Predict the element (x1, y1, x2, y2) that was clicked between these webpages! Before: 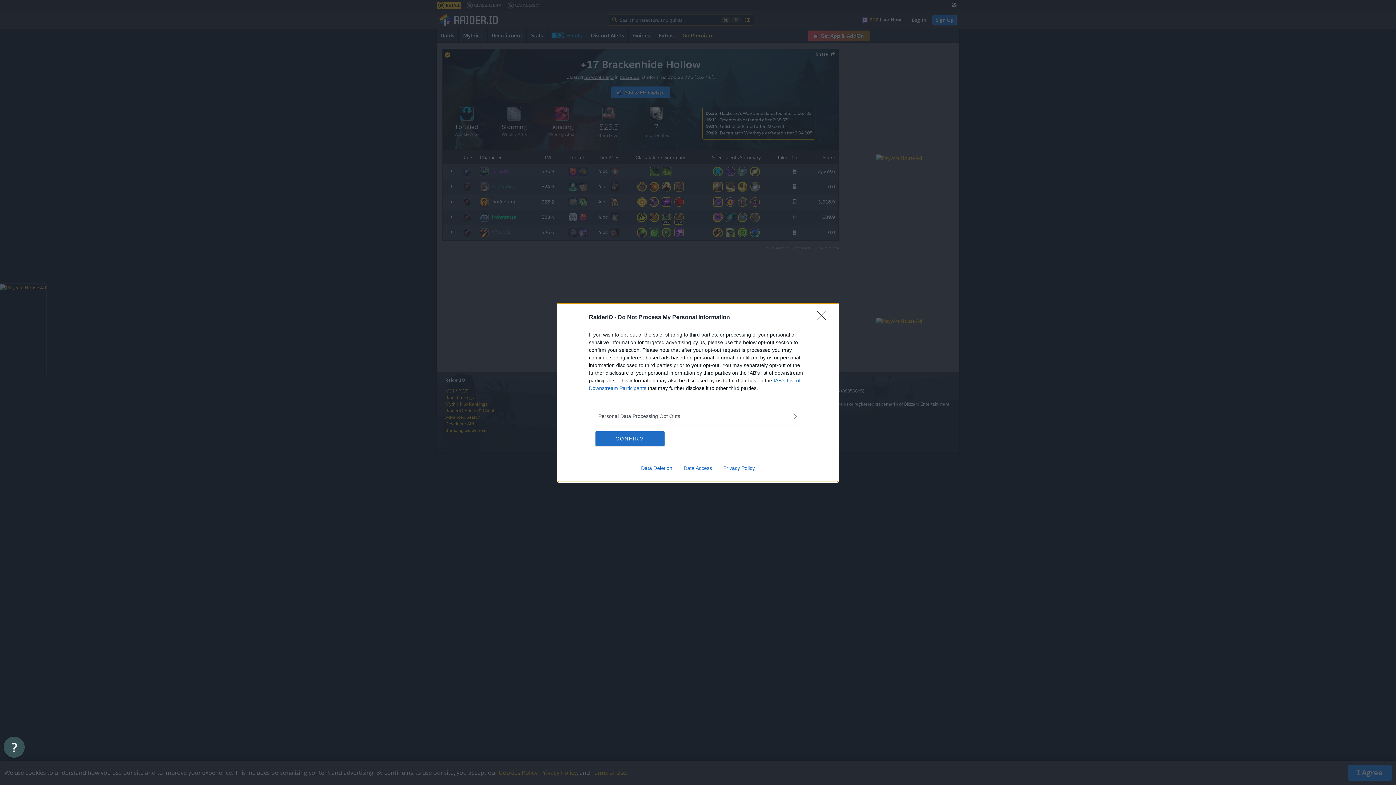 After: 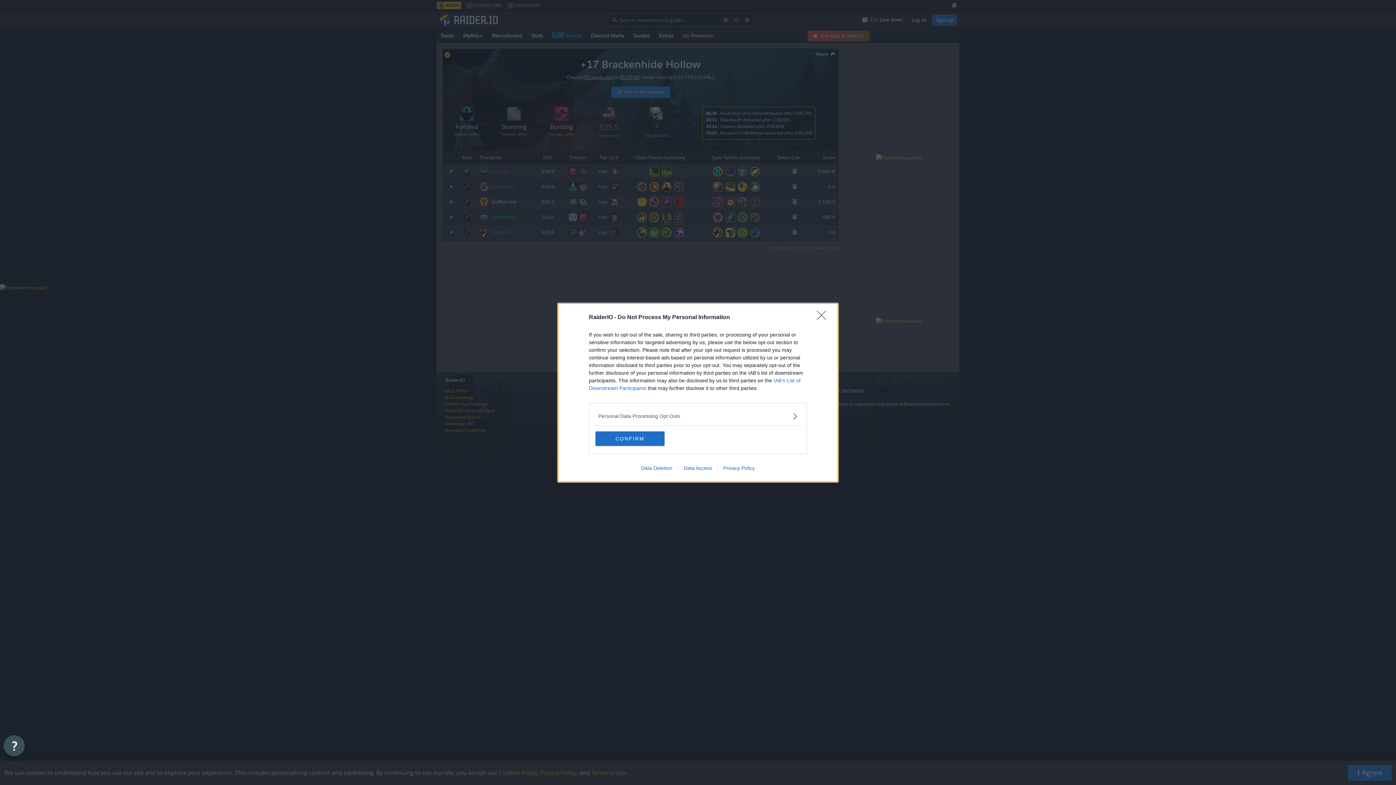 Action: label: Chat widget toggle bbox: (3, 737, 24, 758)